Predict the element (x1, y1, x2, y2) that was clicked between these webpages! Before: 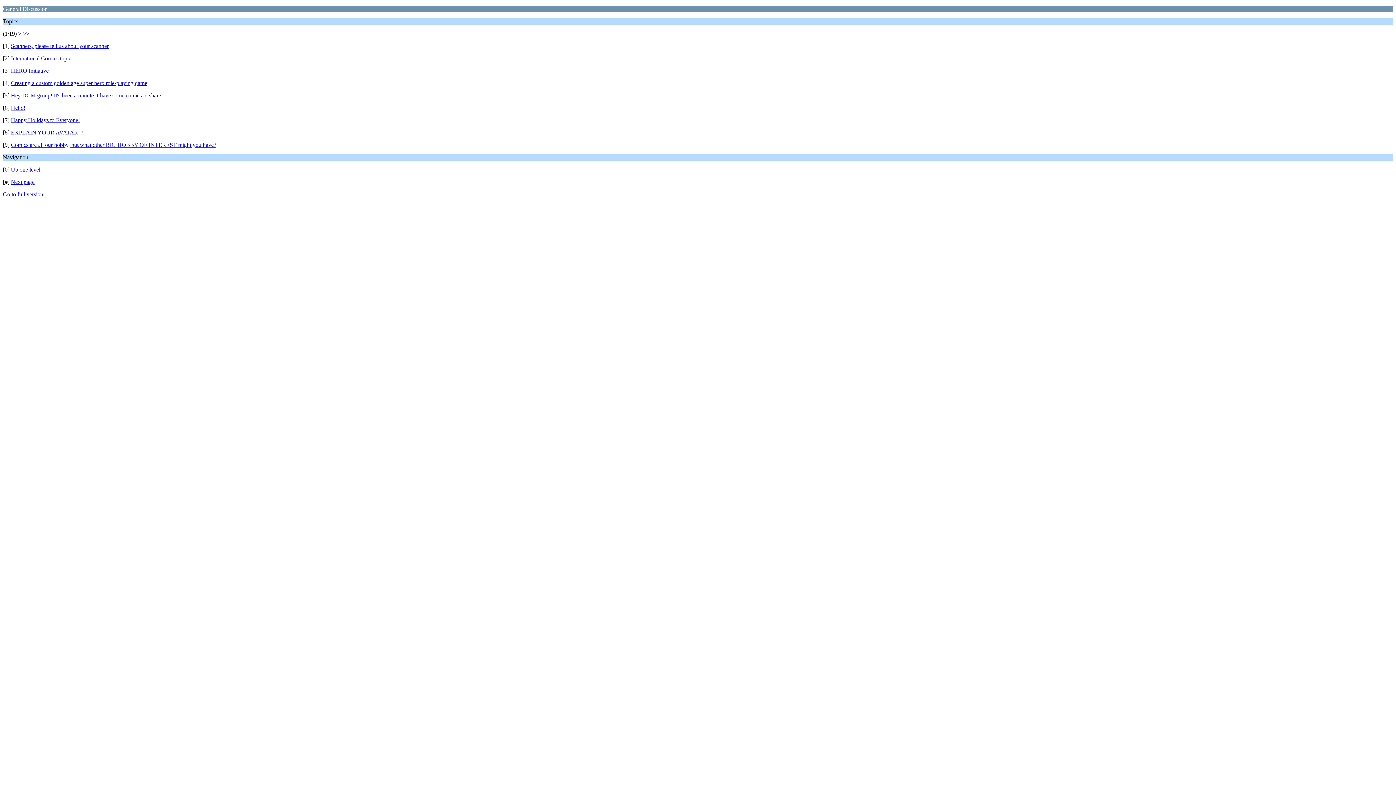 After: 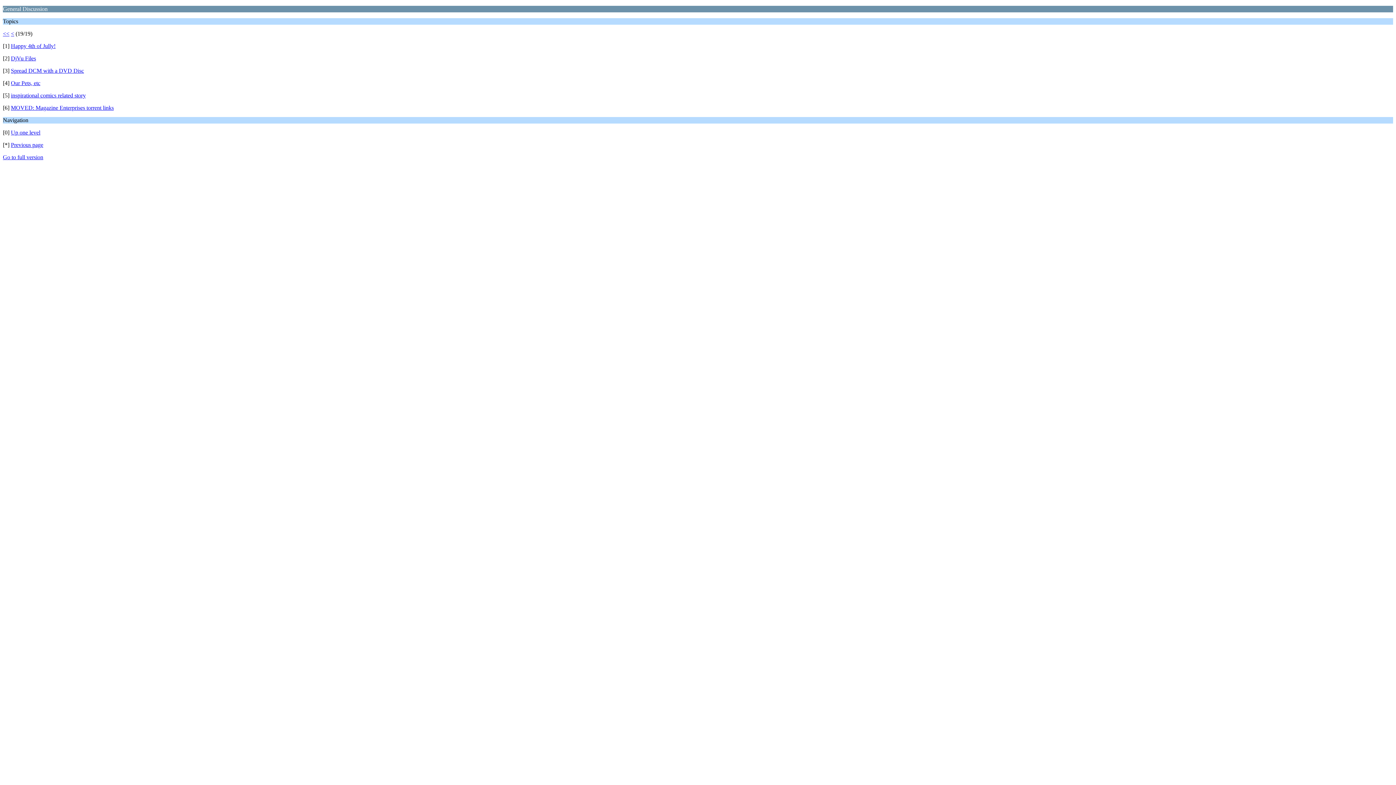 Action: label: >> bbox: (22, 30, 29, 36)